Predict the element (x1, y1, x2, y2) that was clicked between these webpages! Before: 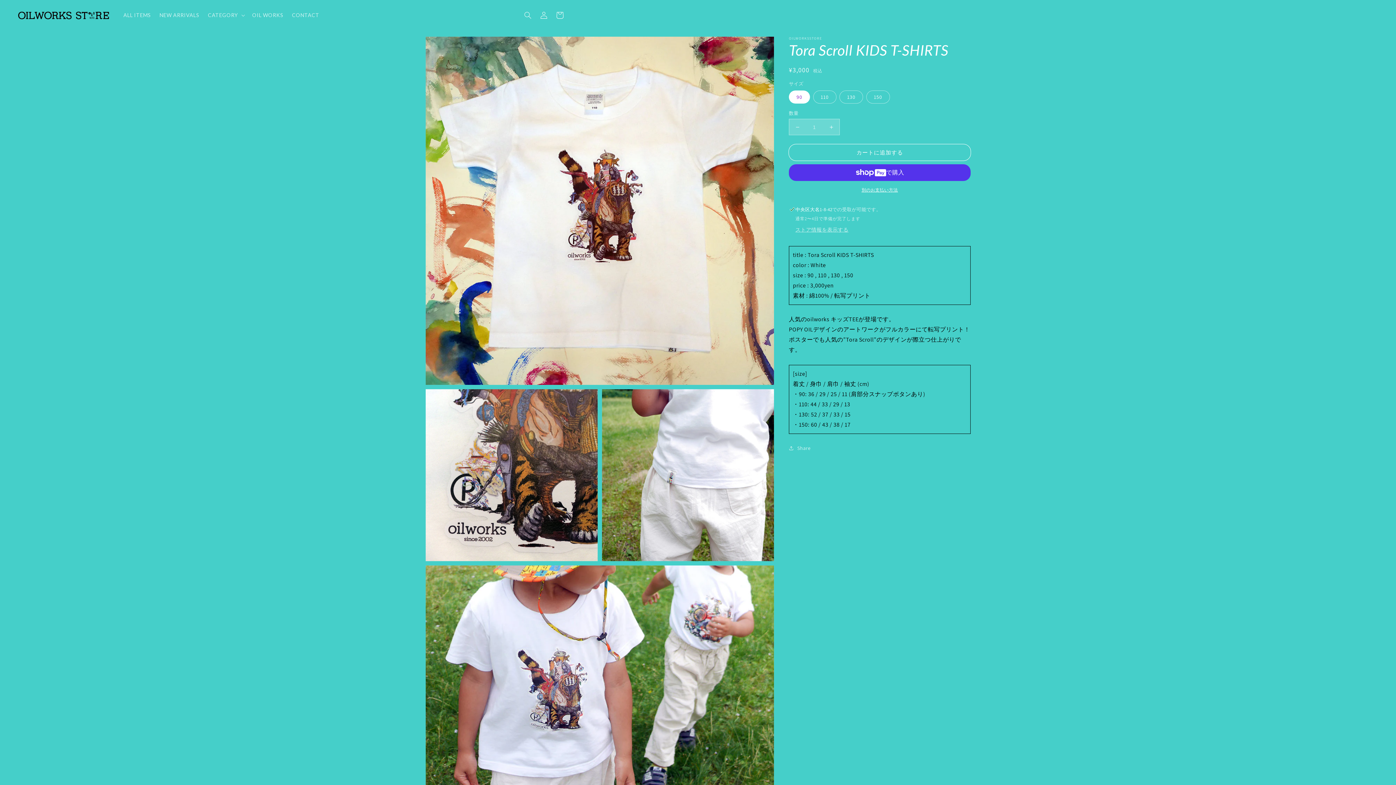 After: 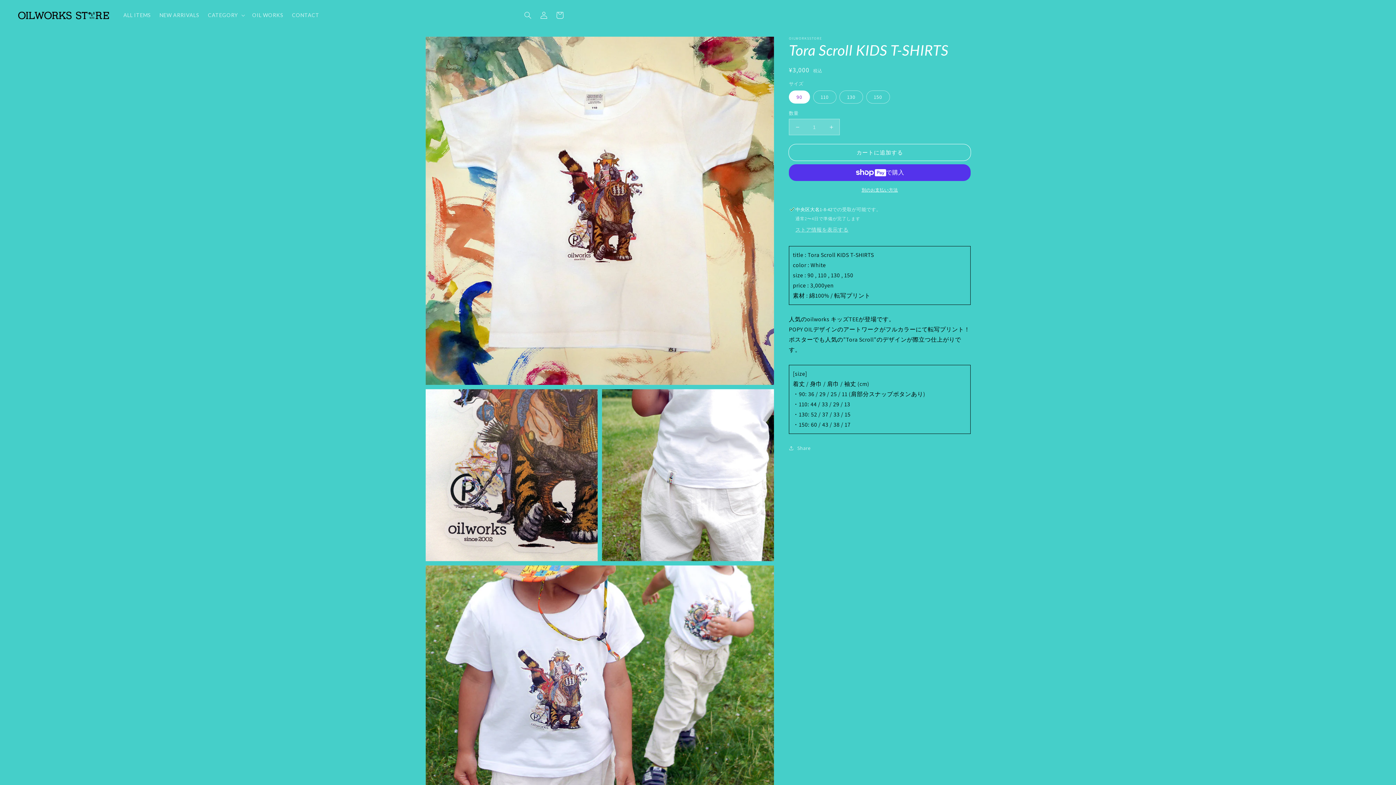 Action: bbox: (789, 119, 805, 134) label: Tora Scroll KIDS T-SHIRTSの数量を減らす